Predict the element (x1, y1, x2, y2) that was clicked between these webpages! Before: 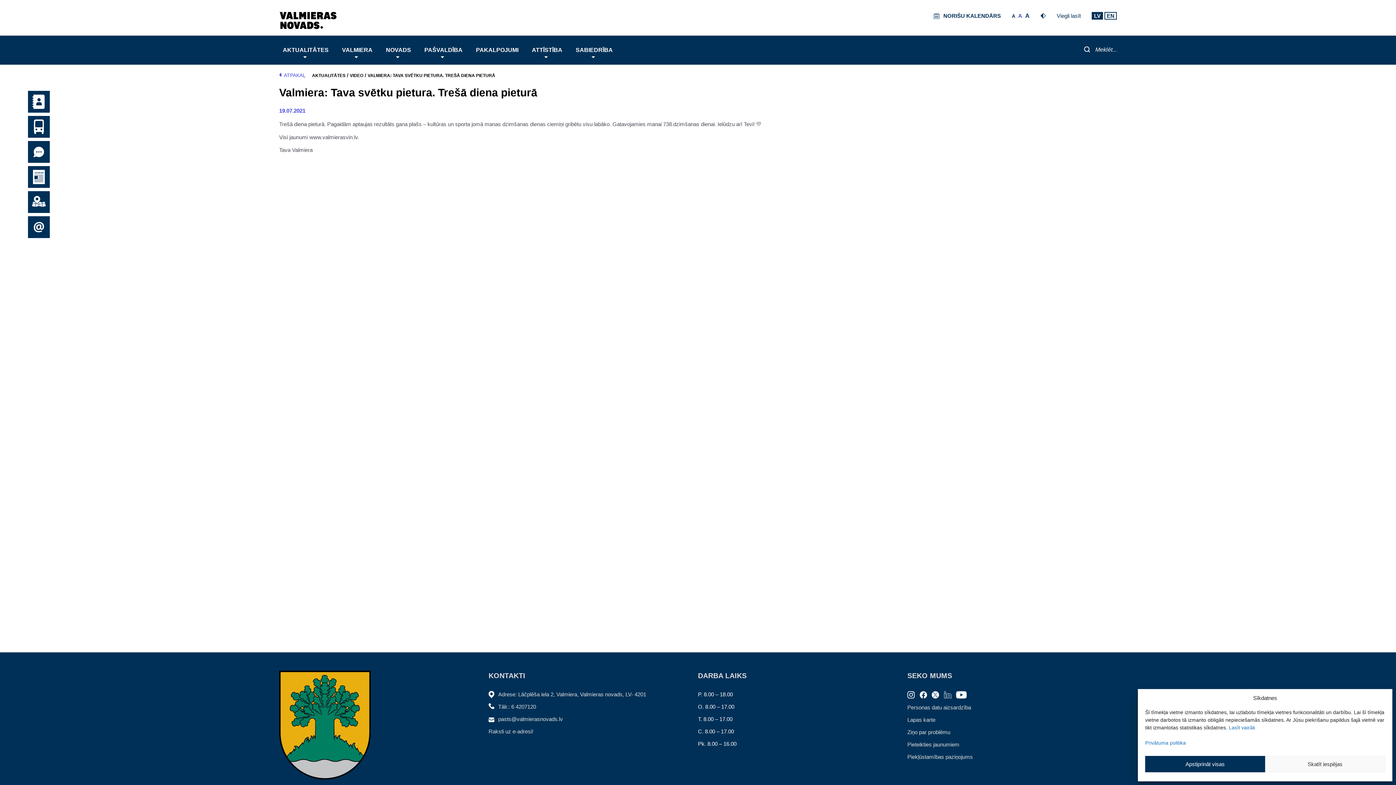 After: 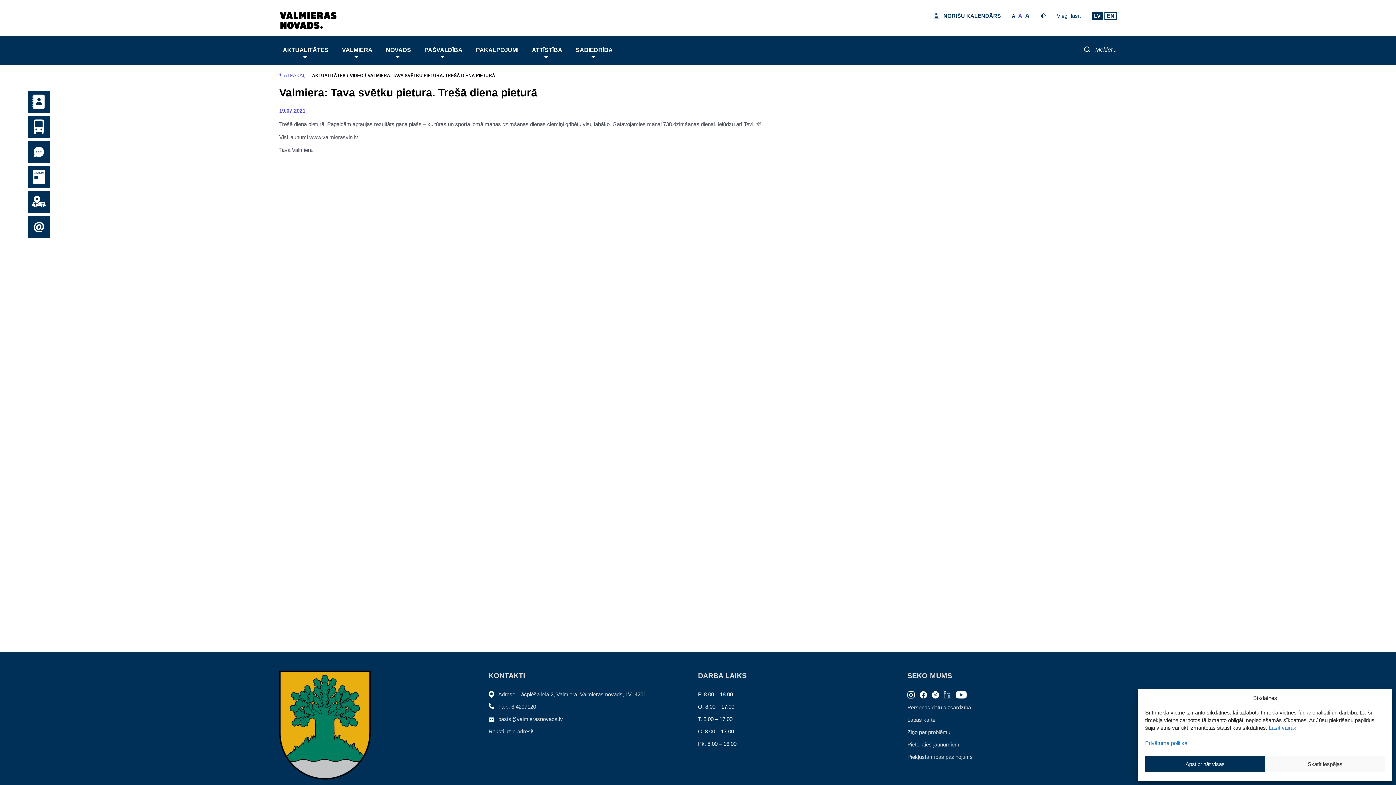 Action: label: A bbox: (1018, 12, 1022, 19)